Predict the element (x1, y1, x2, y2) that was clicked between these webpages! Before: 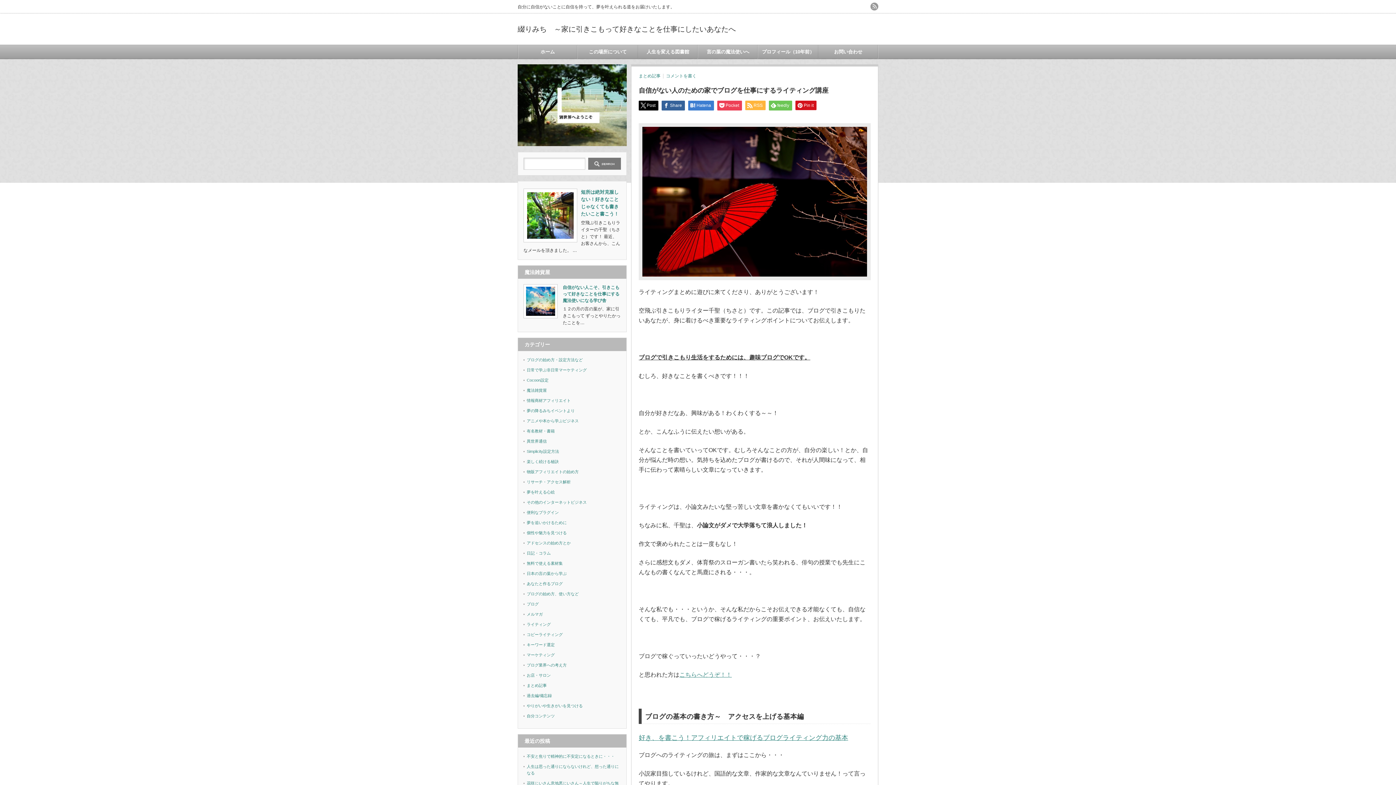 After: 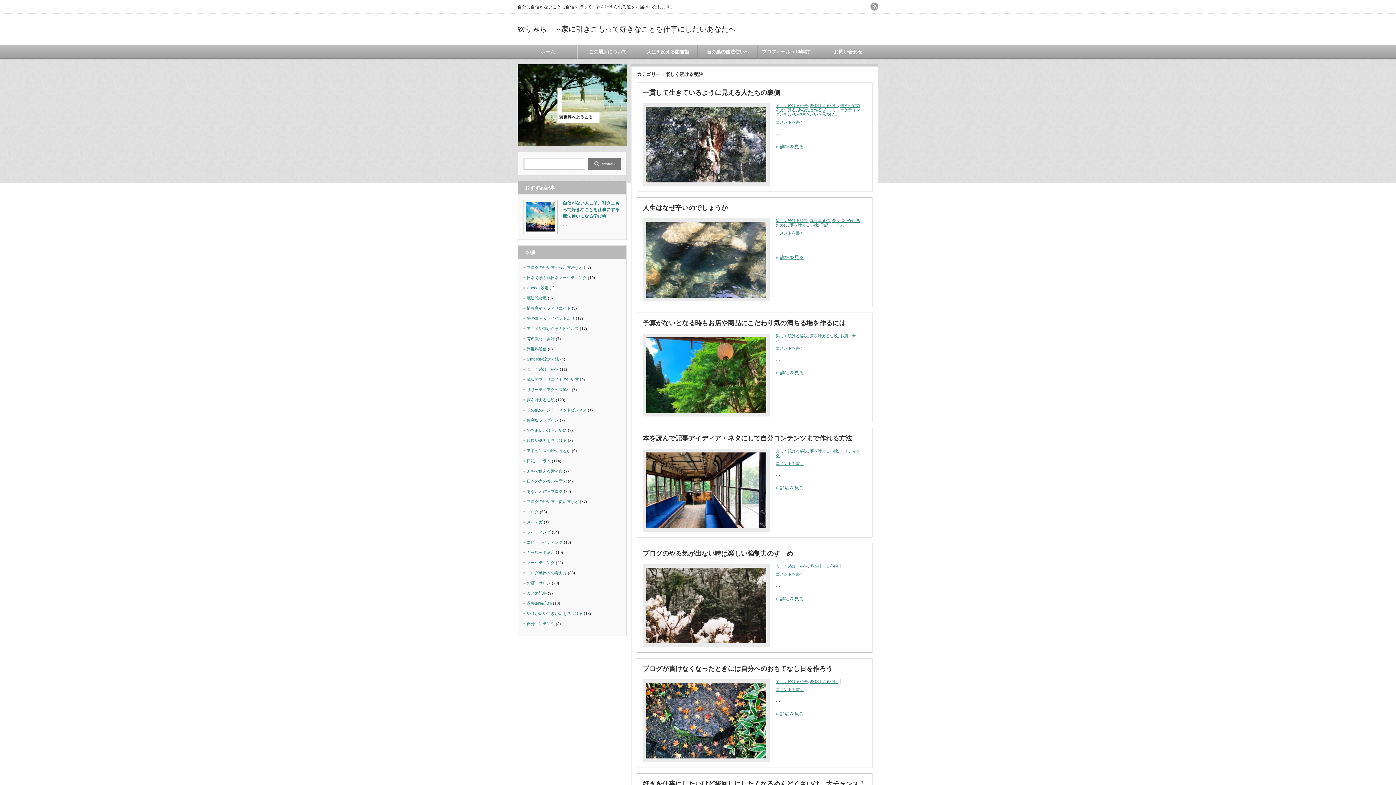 Action: label: 楽しく続ける秘訣 bbox: (526, 459, 558, 464)